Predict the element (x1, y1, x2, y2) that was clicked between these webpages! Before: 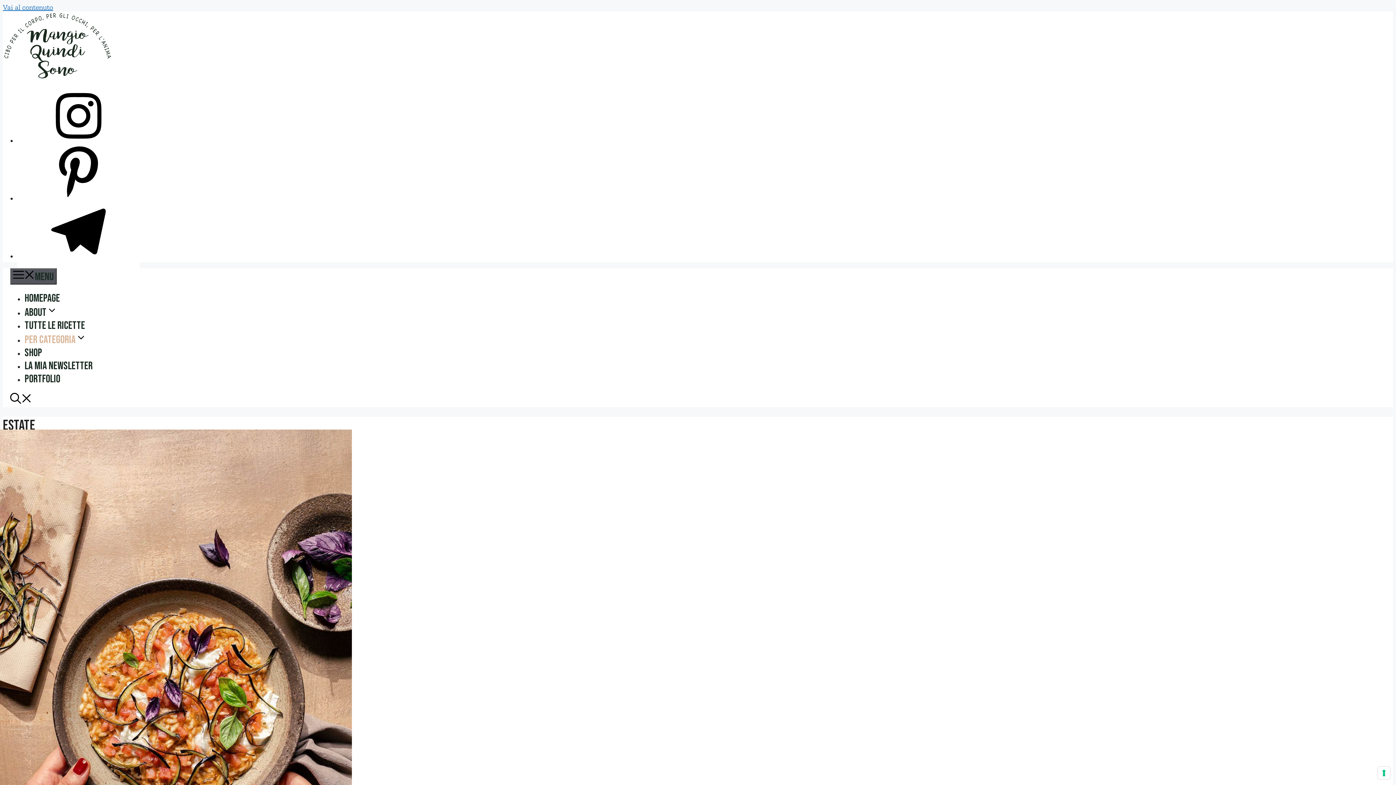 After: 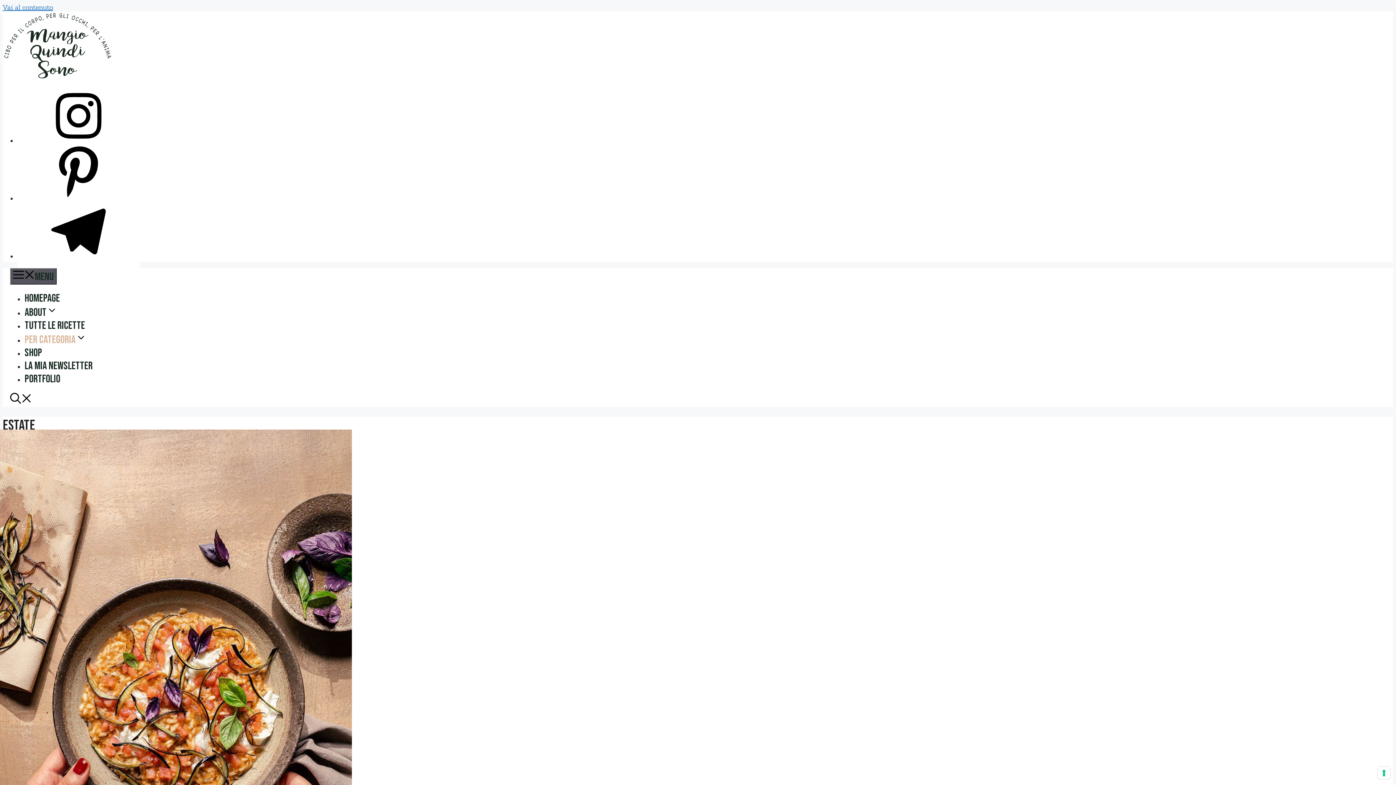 Action: label: Apri ricerca bbox: (10, 394, 32, 407)